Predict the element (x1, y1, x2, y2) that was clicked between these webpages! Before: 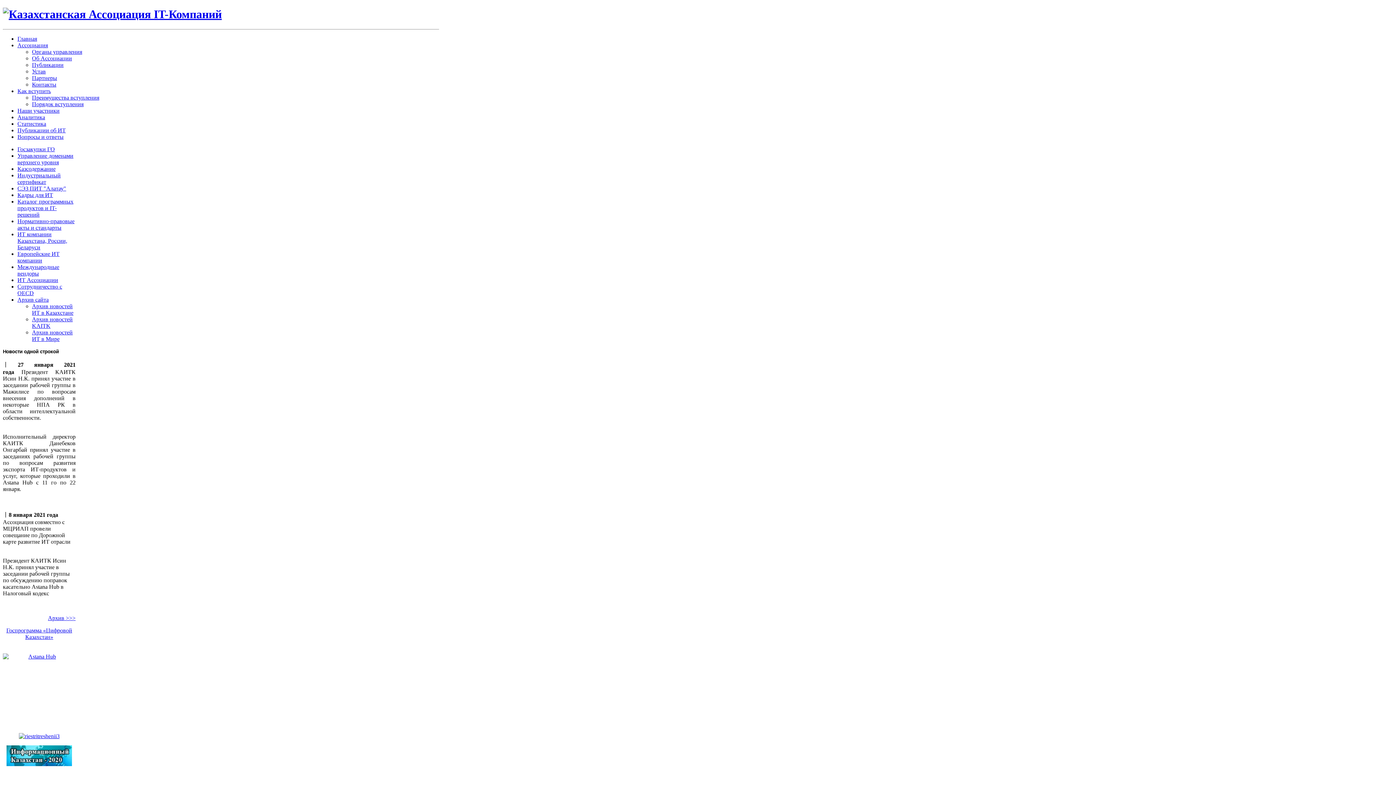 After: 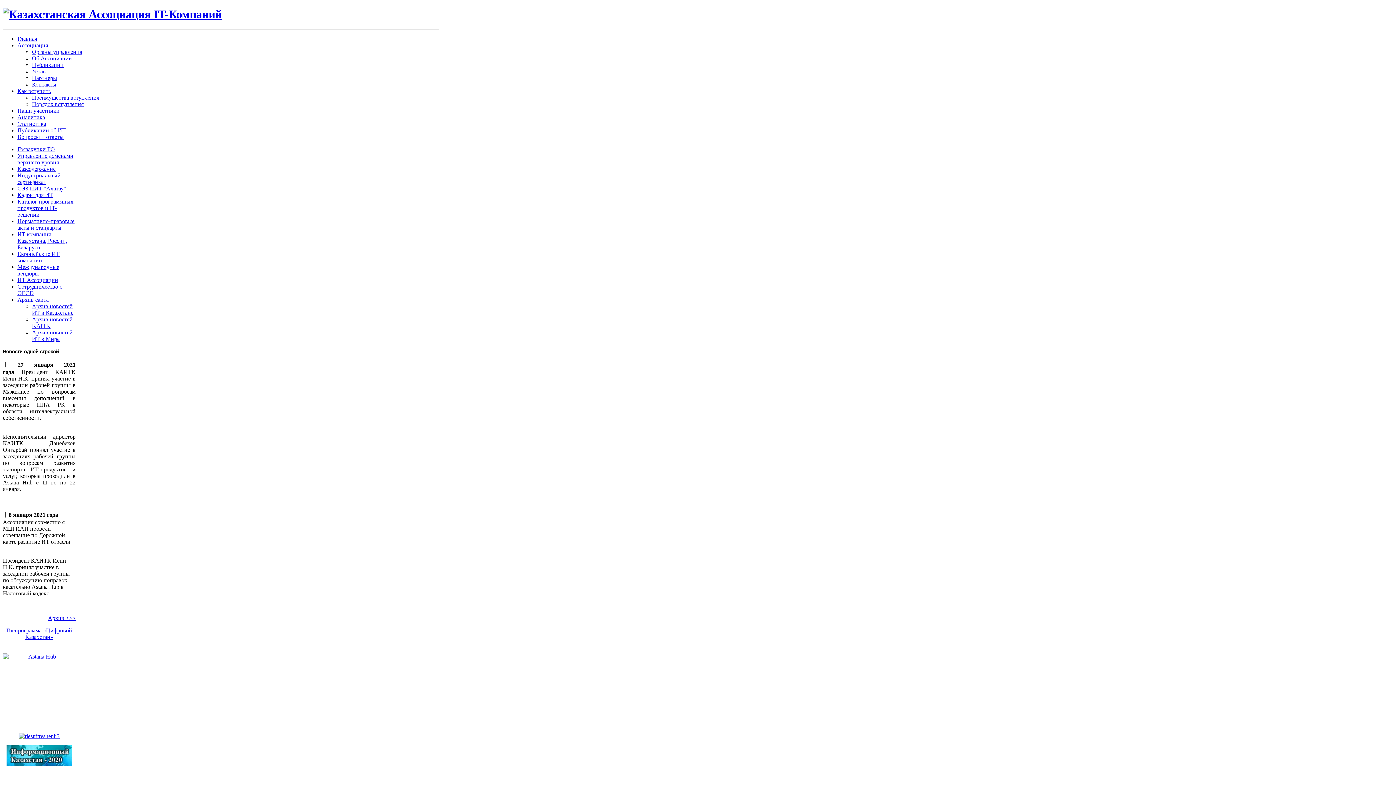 Action: bbox: (17, 133, 63, 139) label: Вопросы и ответы